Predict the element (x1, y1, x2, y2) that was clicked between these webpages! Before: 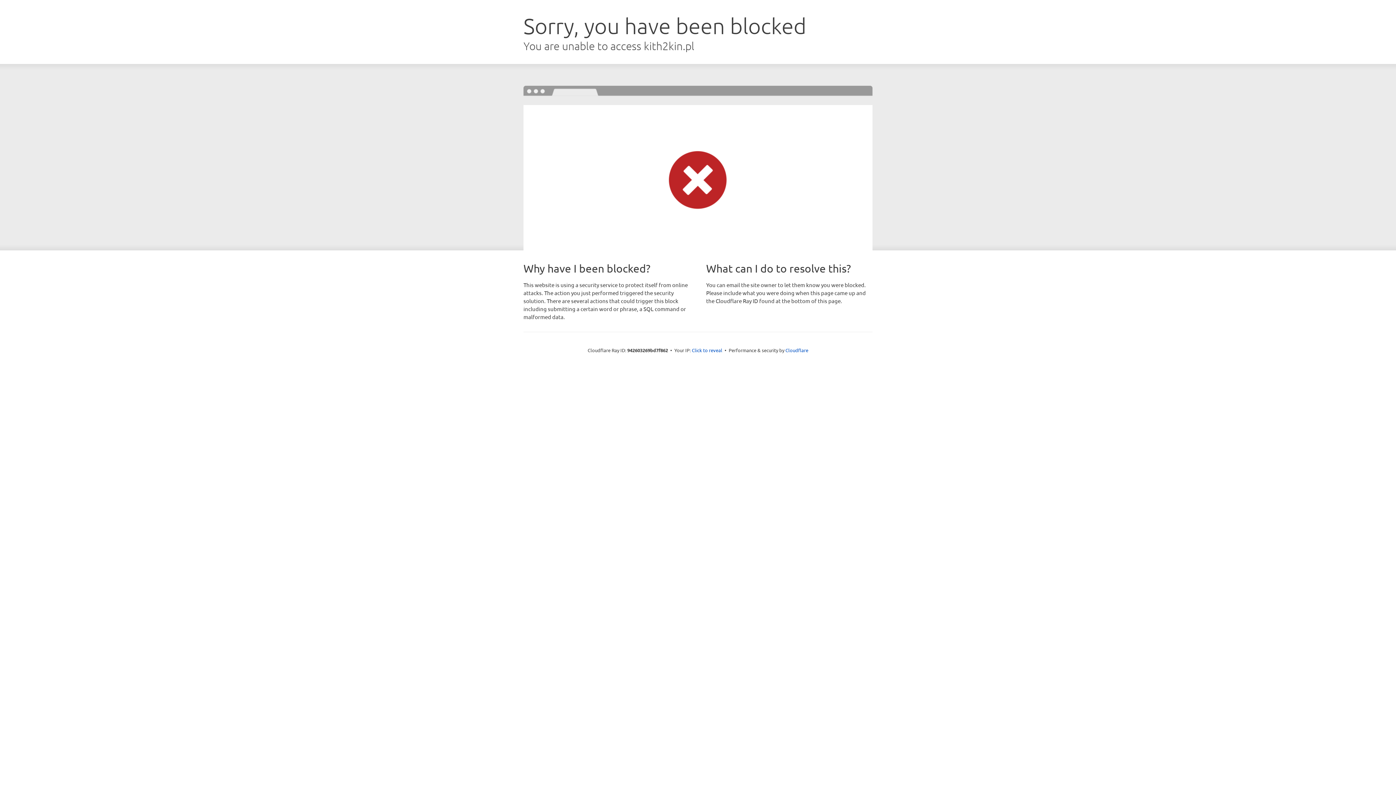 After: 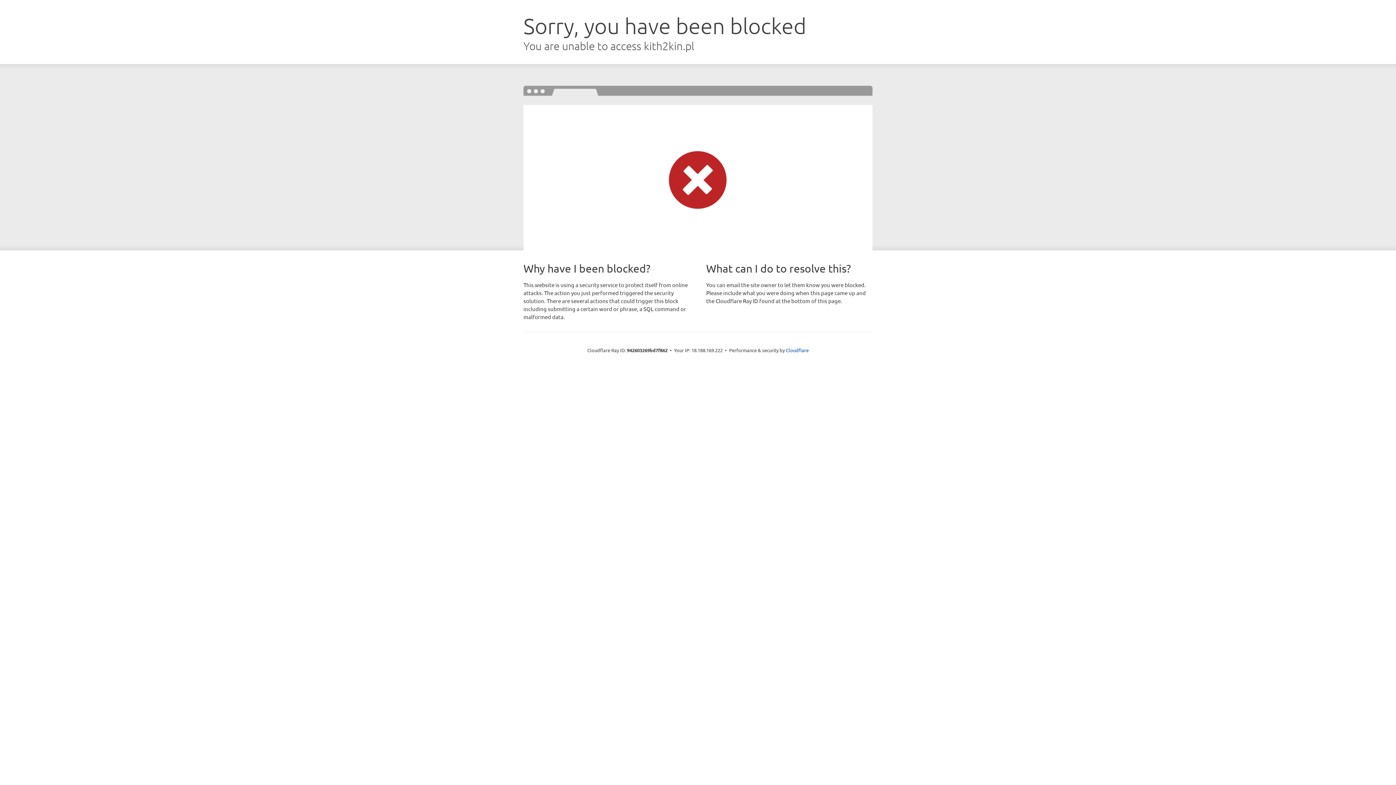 Action: label: Click to reveal bbox: (692, 346, 722, 353)